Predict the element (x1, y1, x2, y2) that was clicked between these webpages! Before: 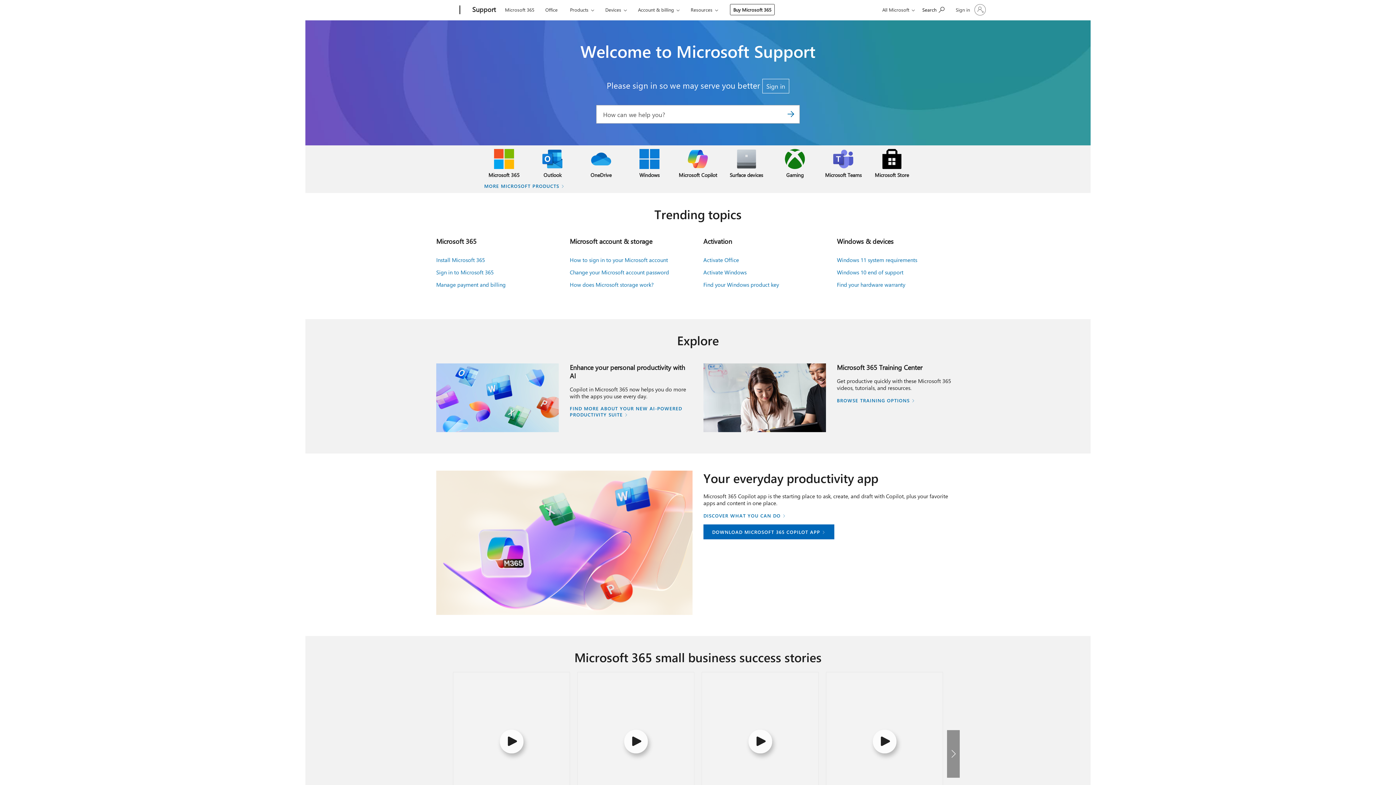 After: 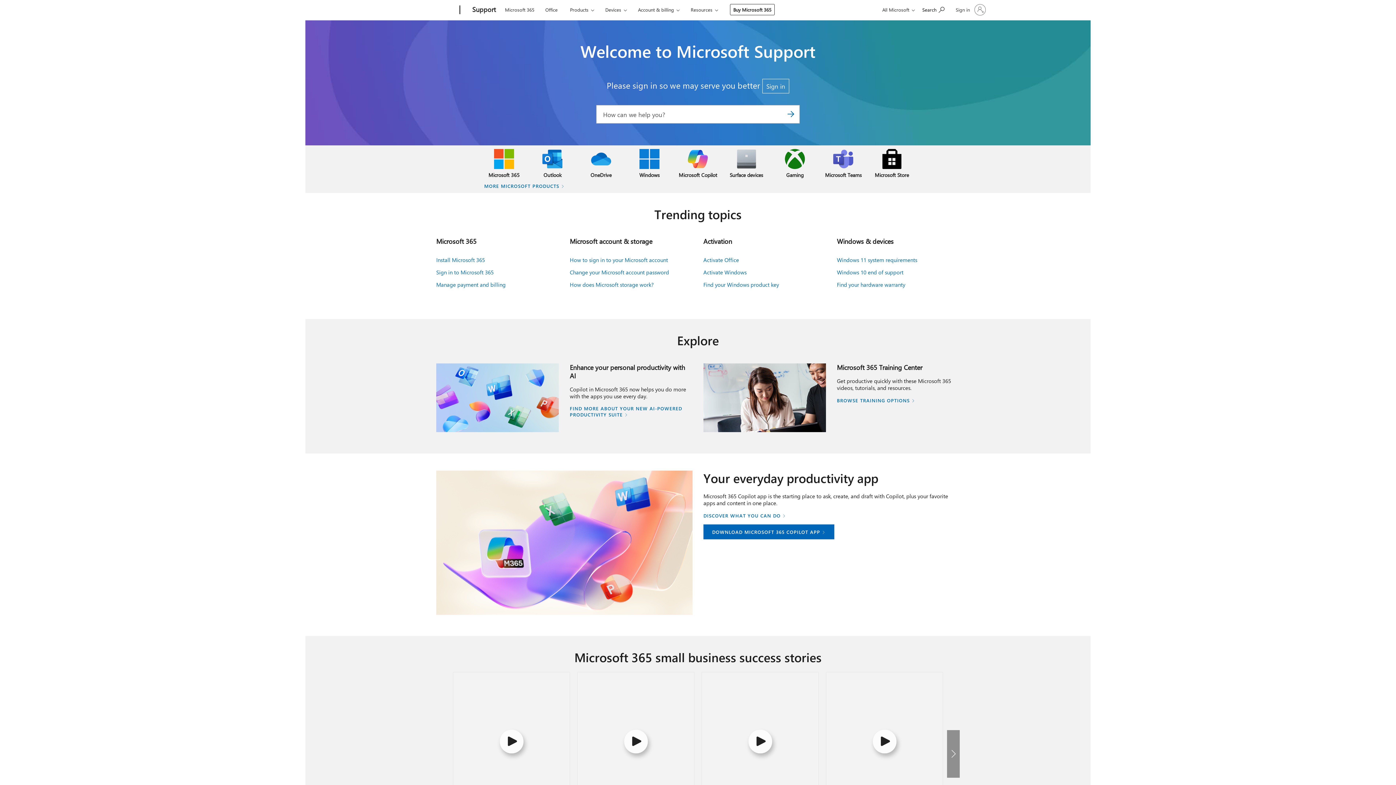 Action: bbox: (781, 105, 800, 123)